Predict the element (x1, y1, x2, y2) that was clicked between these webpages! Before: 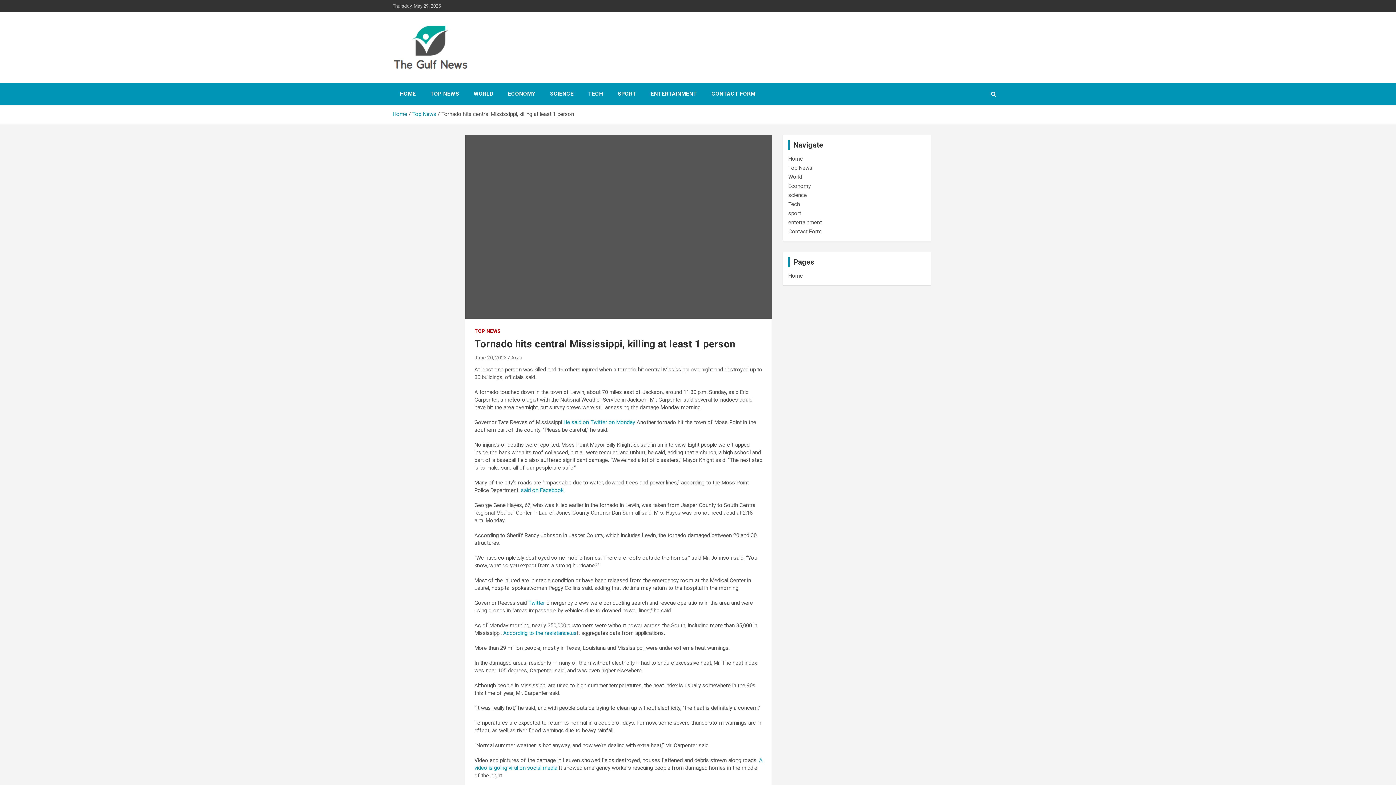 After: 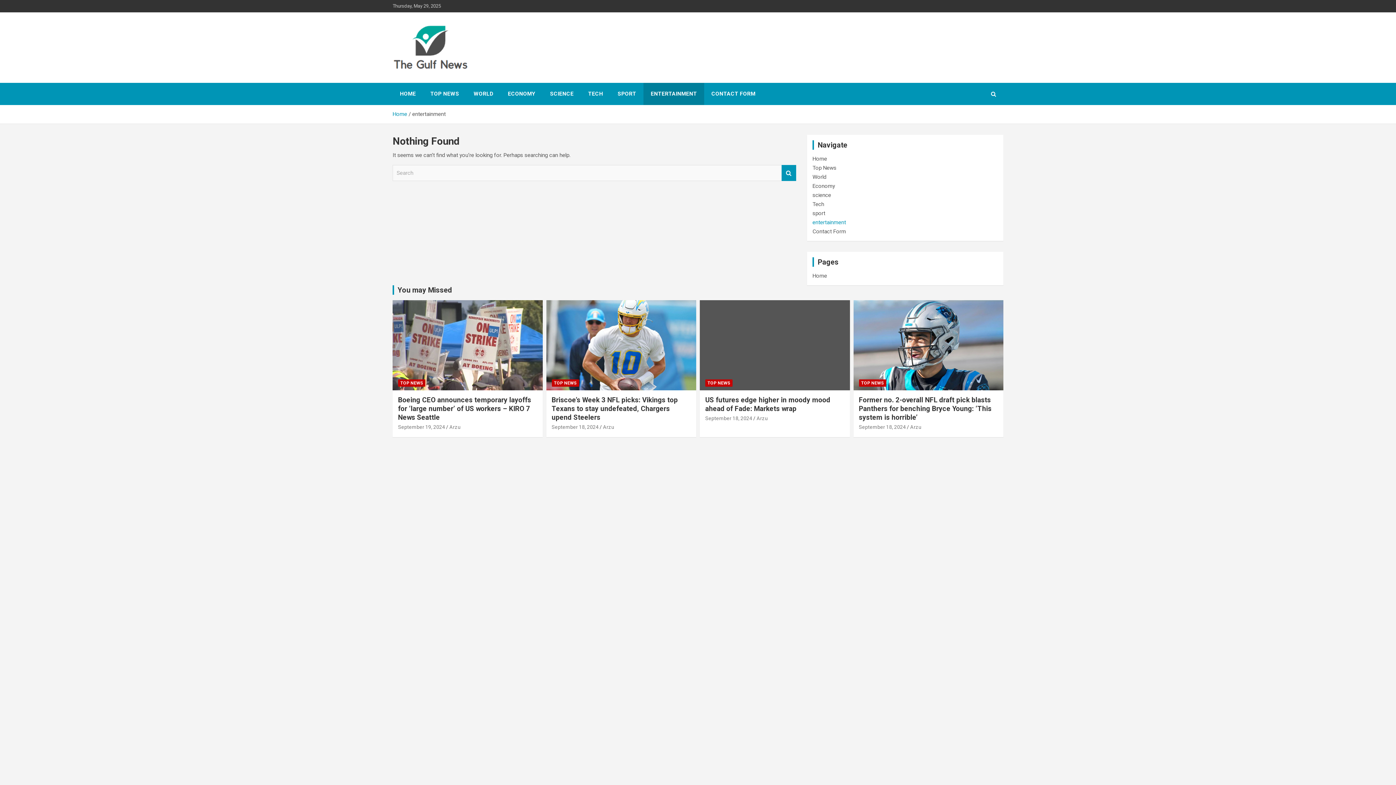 Action: bbox: (788, 219, 821, 225) label: entertainment